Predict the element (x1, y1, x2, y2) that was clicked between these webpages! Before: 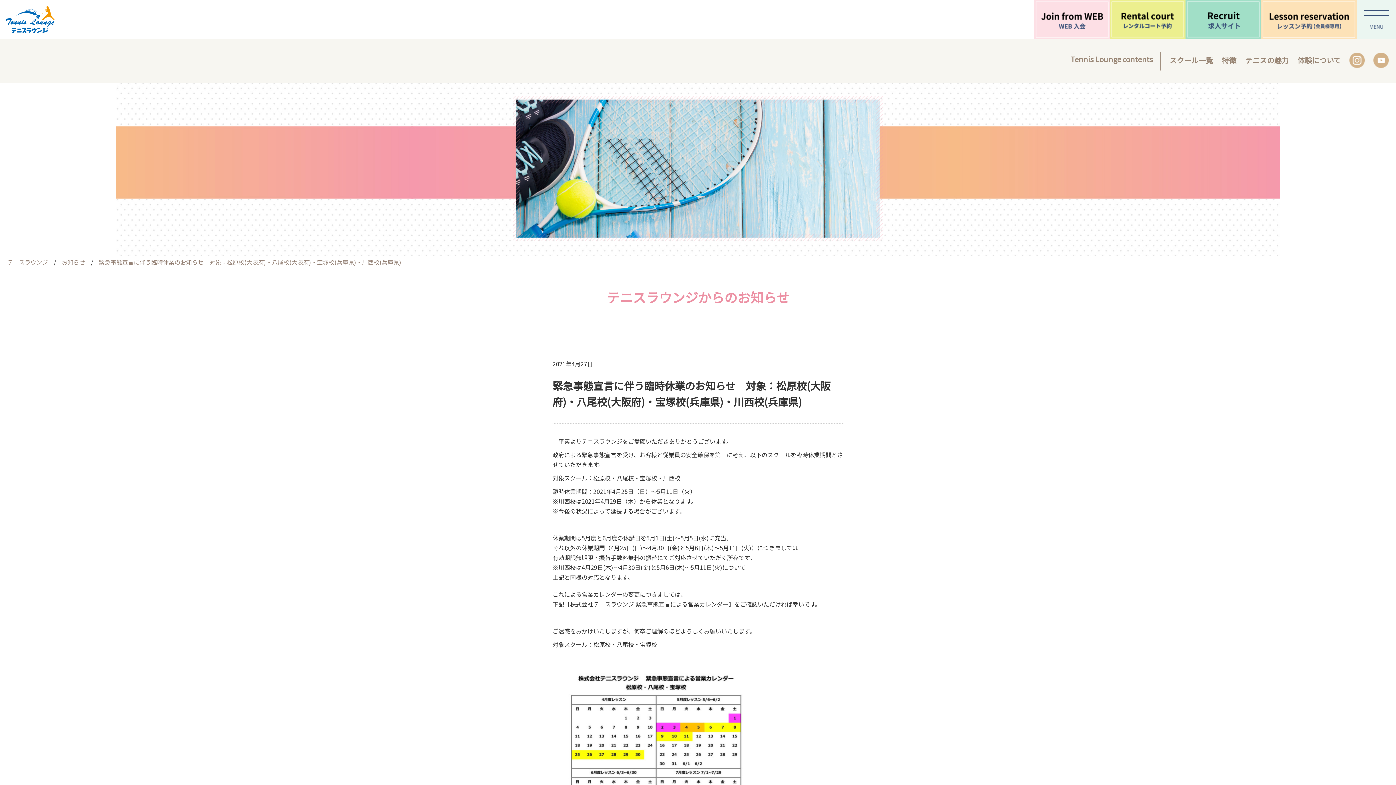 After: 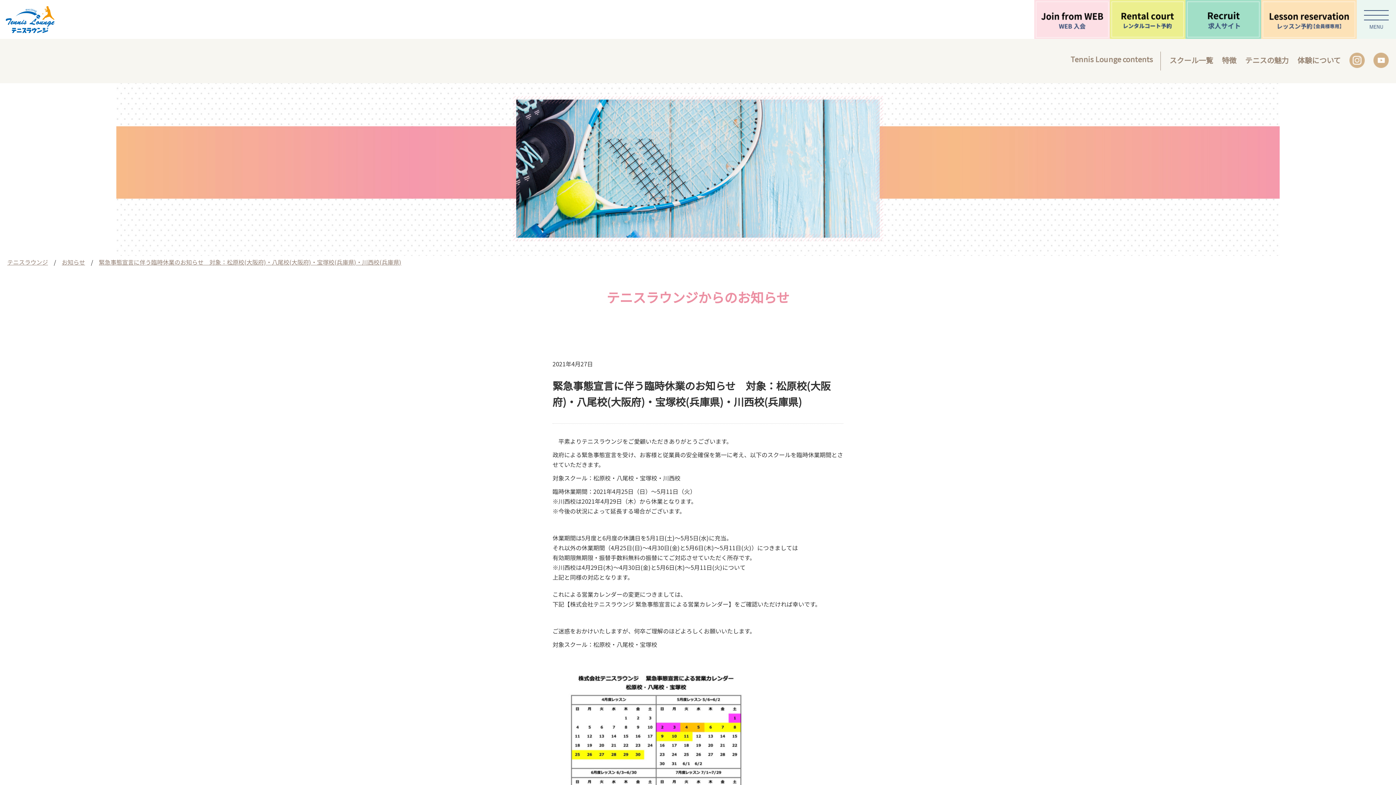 Action: bbox: (98, 257, 401, 266) label: 緊急事態宣言に伴う臨時休業のお知らせ　対象：松原校(大阪府)・八尾校(大阪府)・宝塚校(兵庫県)・川西校(兵庫県)